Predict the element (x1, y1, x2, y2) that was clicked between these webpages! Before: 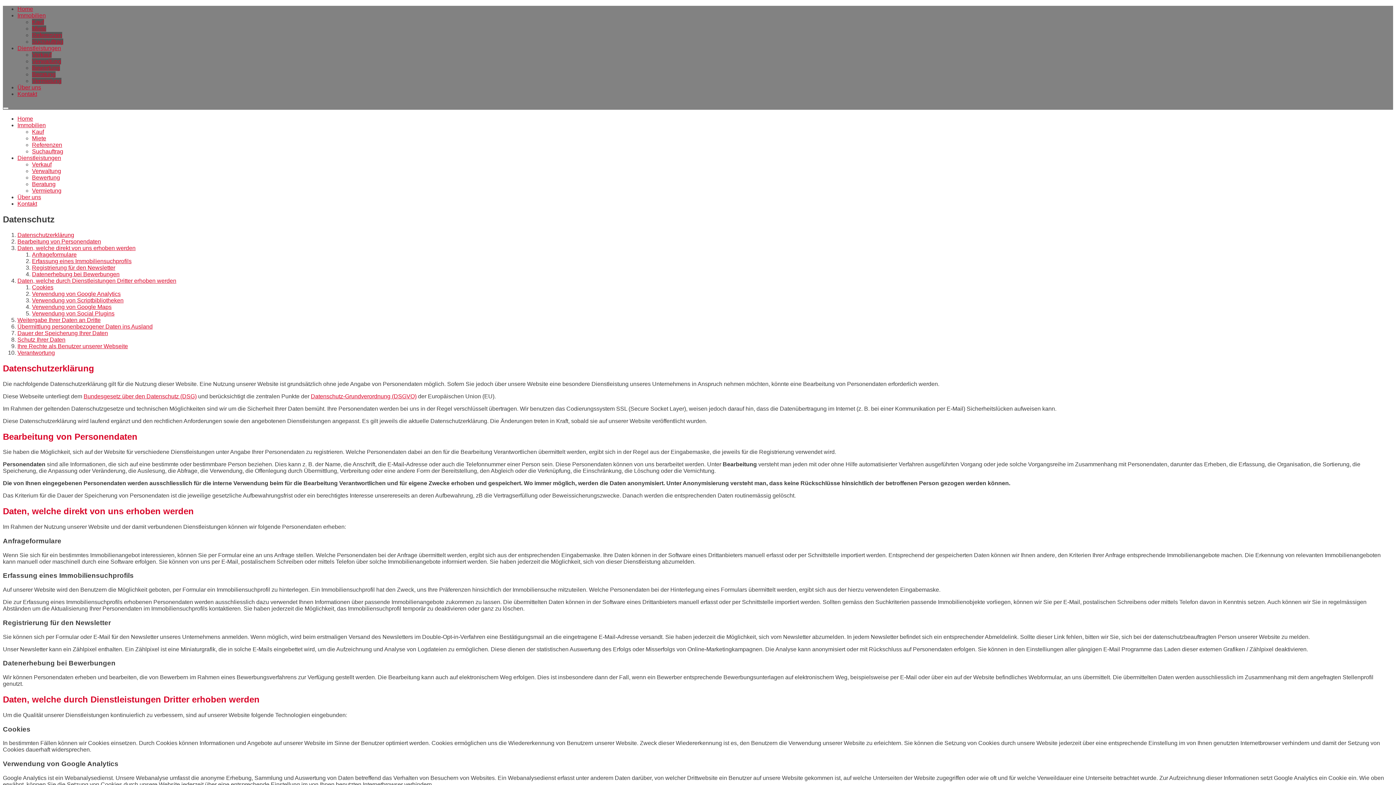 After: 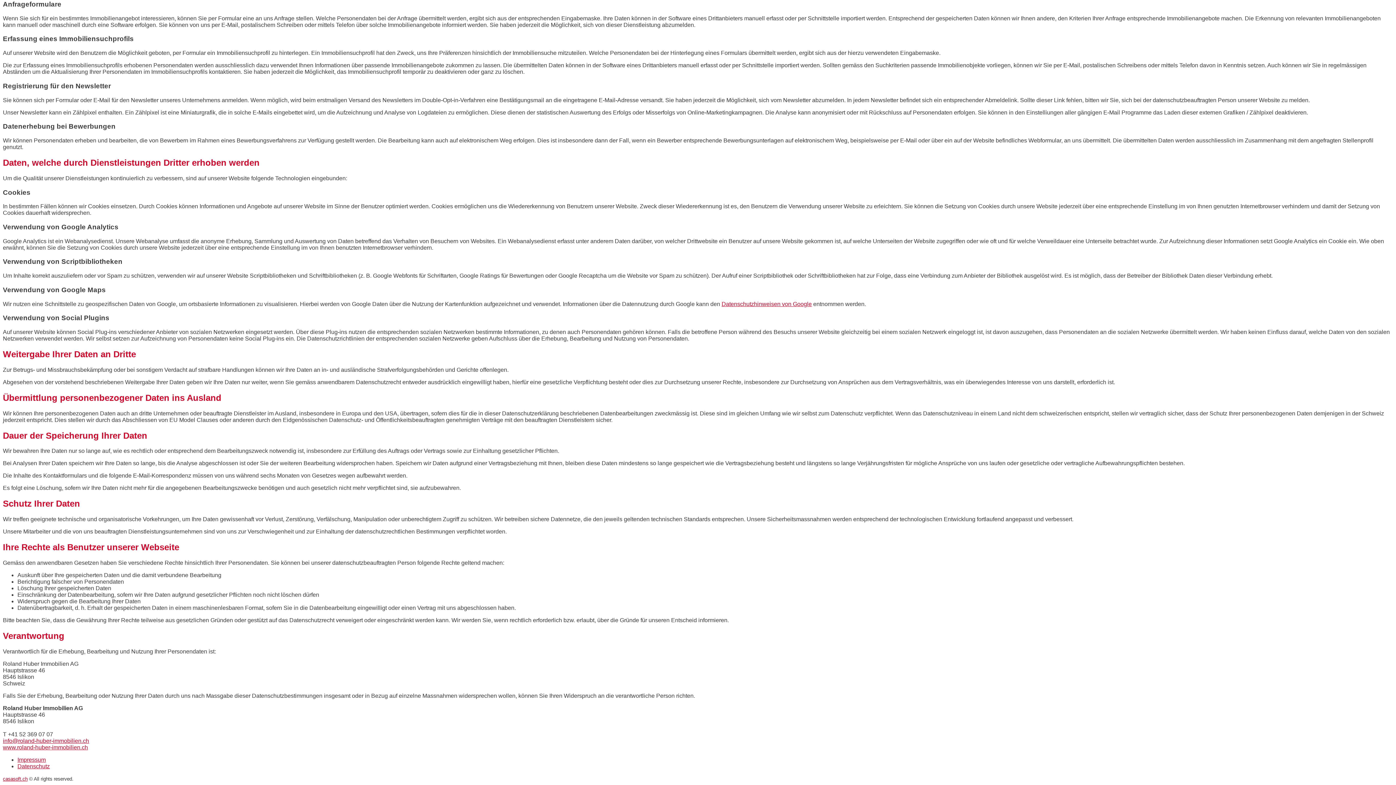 Action: bbox: (32, 284, 53, 290) label: Cookies